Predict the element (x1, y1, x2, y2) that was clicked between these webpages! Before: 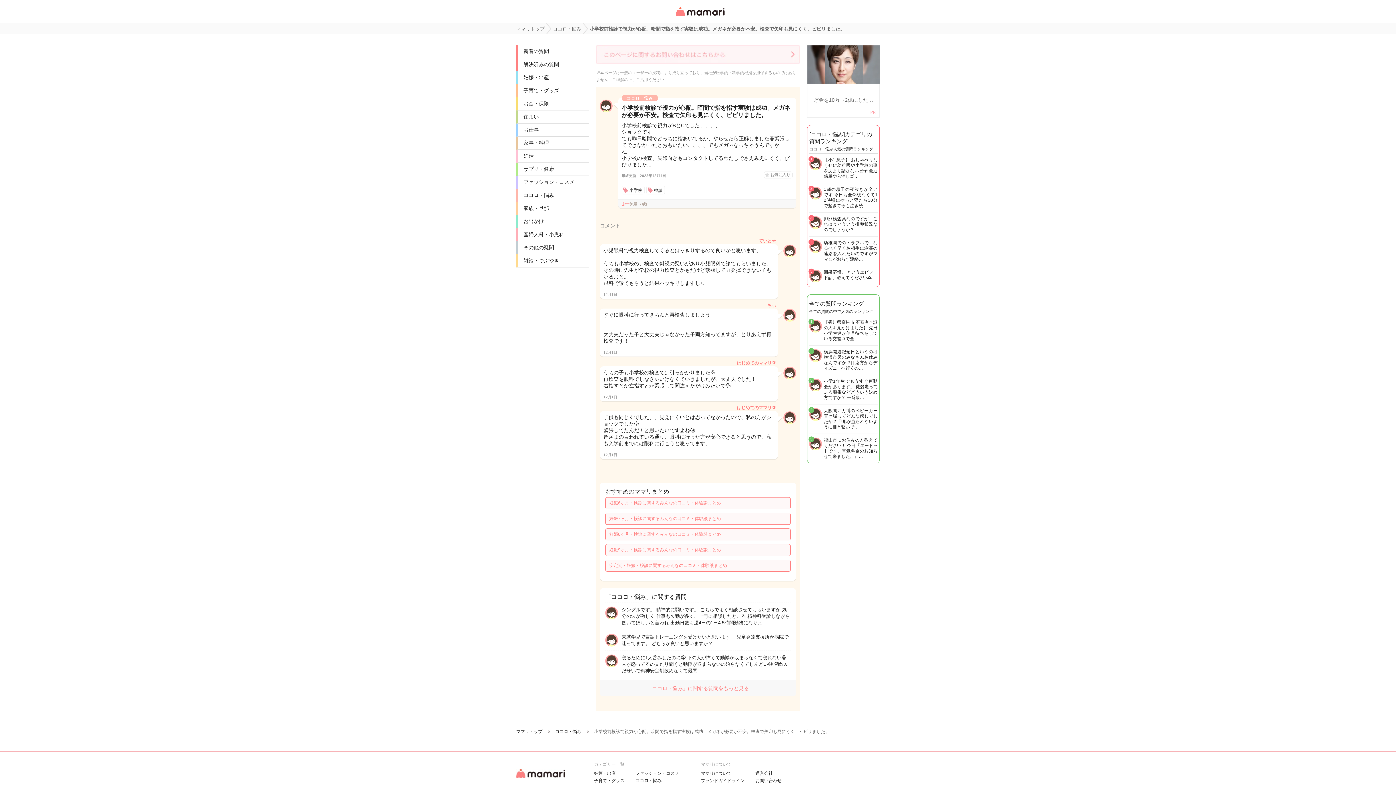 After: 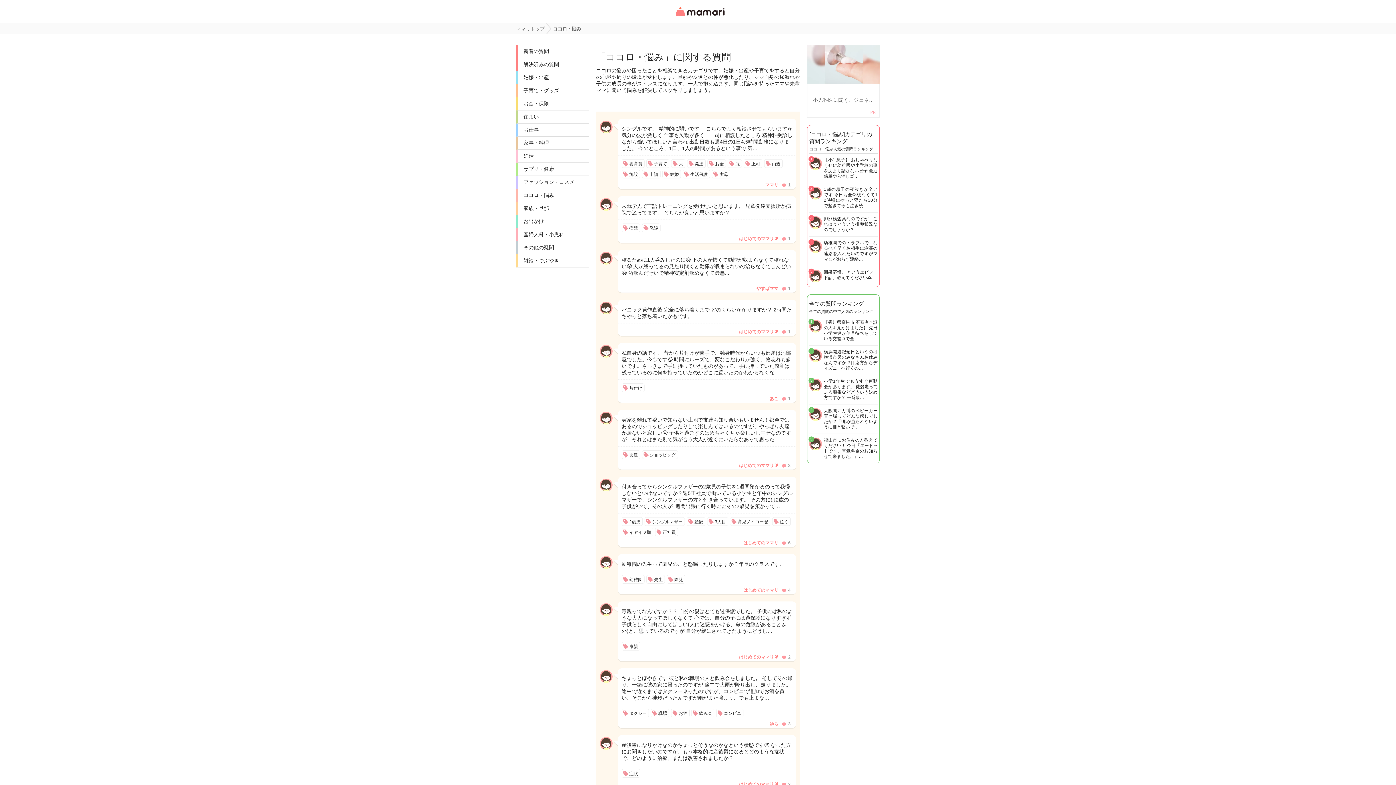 Action: bbox: (553, 23, 581, 34) label: ココロ・悩み